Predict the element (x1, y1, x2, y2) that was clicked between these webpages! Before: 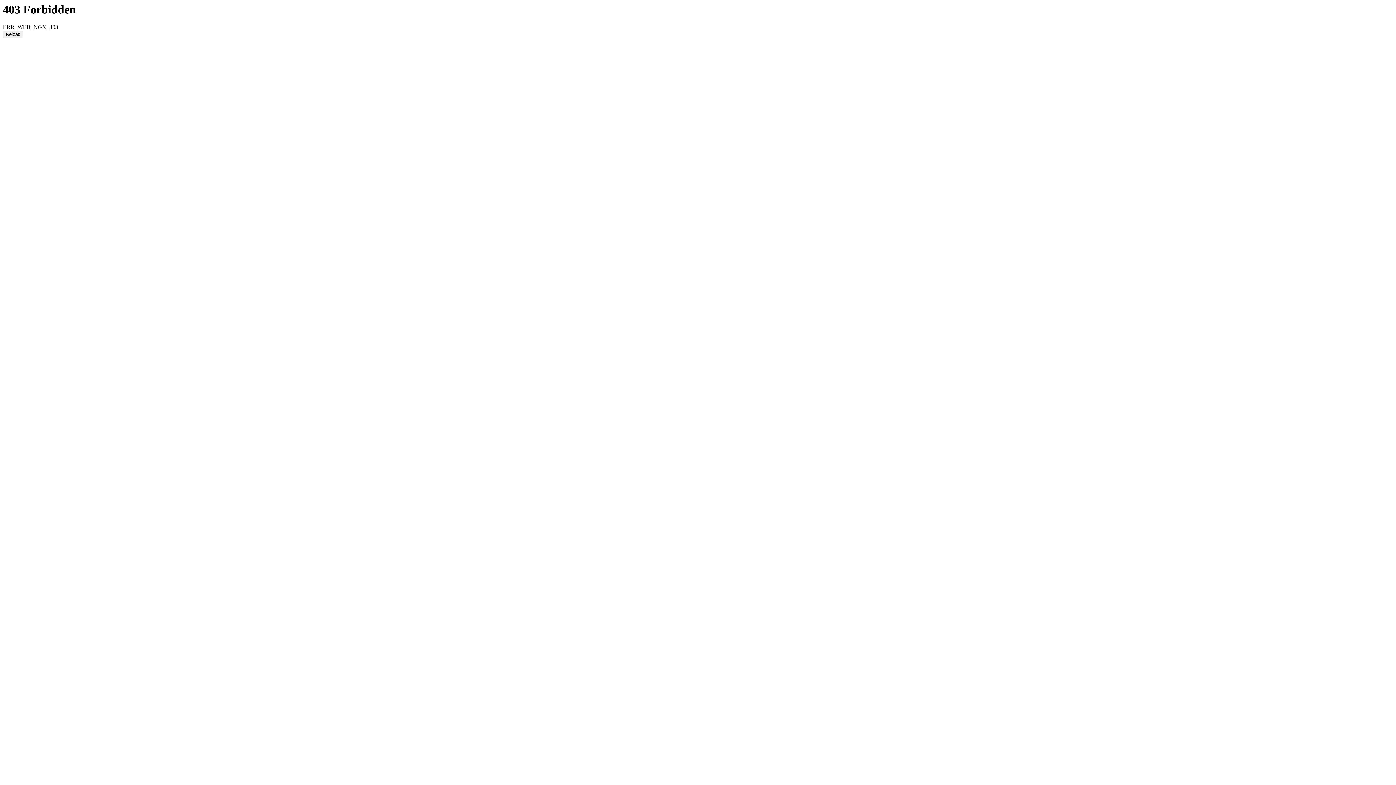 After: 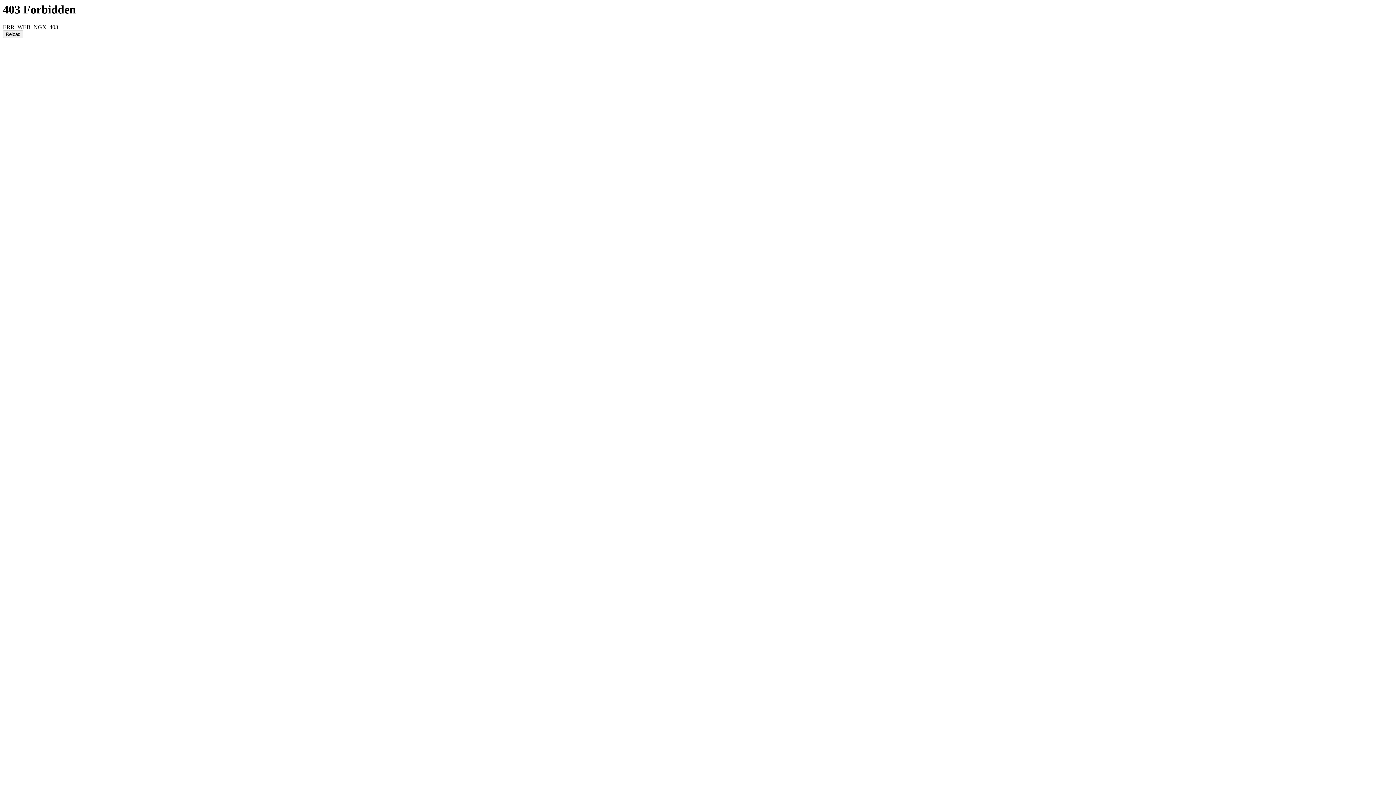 Action: bbox: (2, 30, 23, 38) label: Reload